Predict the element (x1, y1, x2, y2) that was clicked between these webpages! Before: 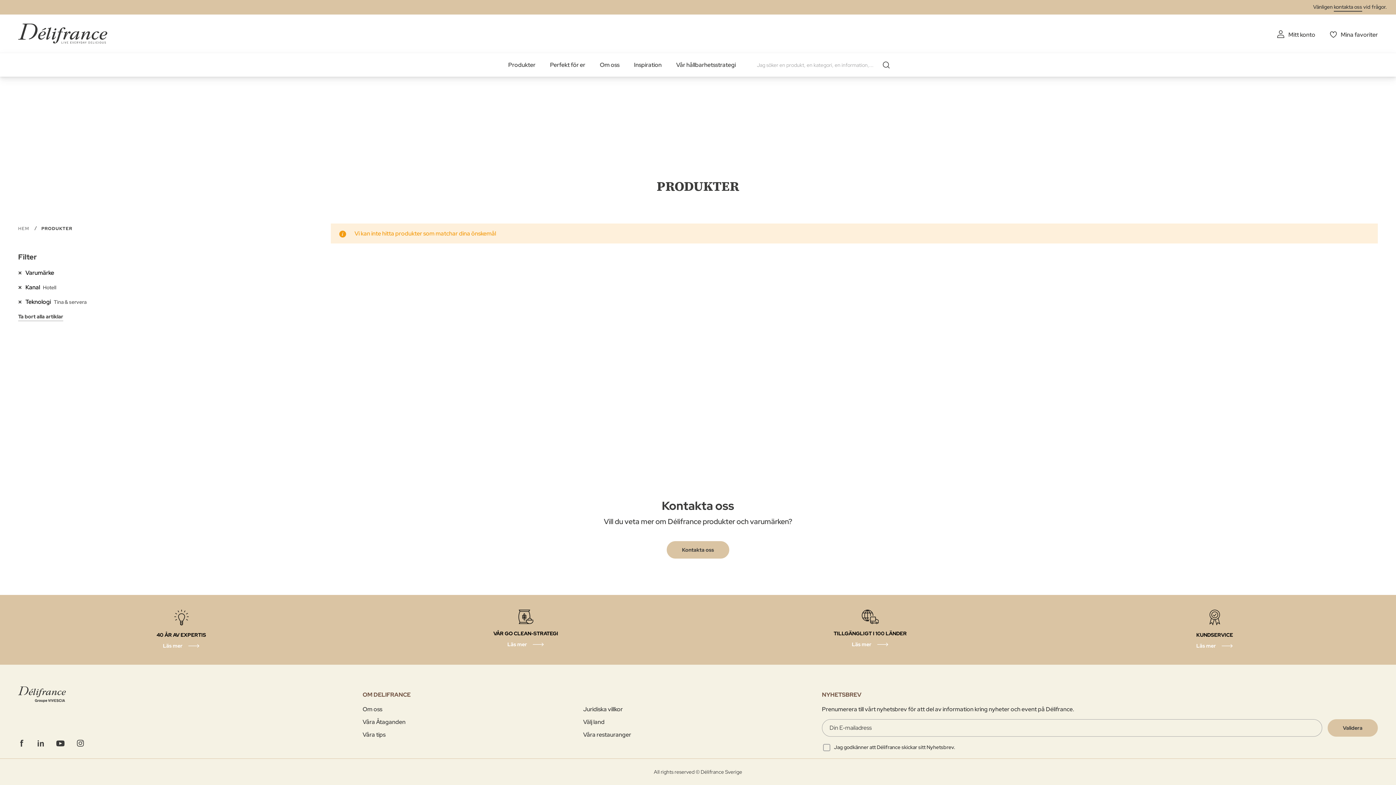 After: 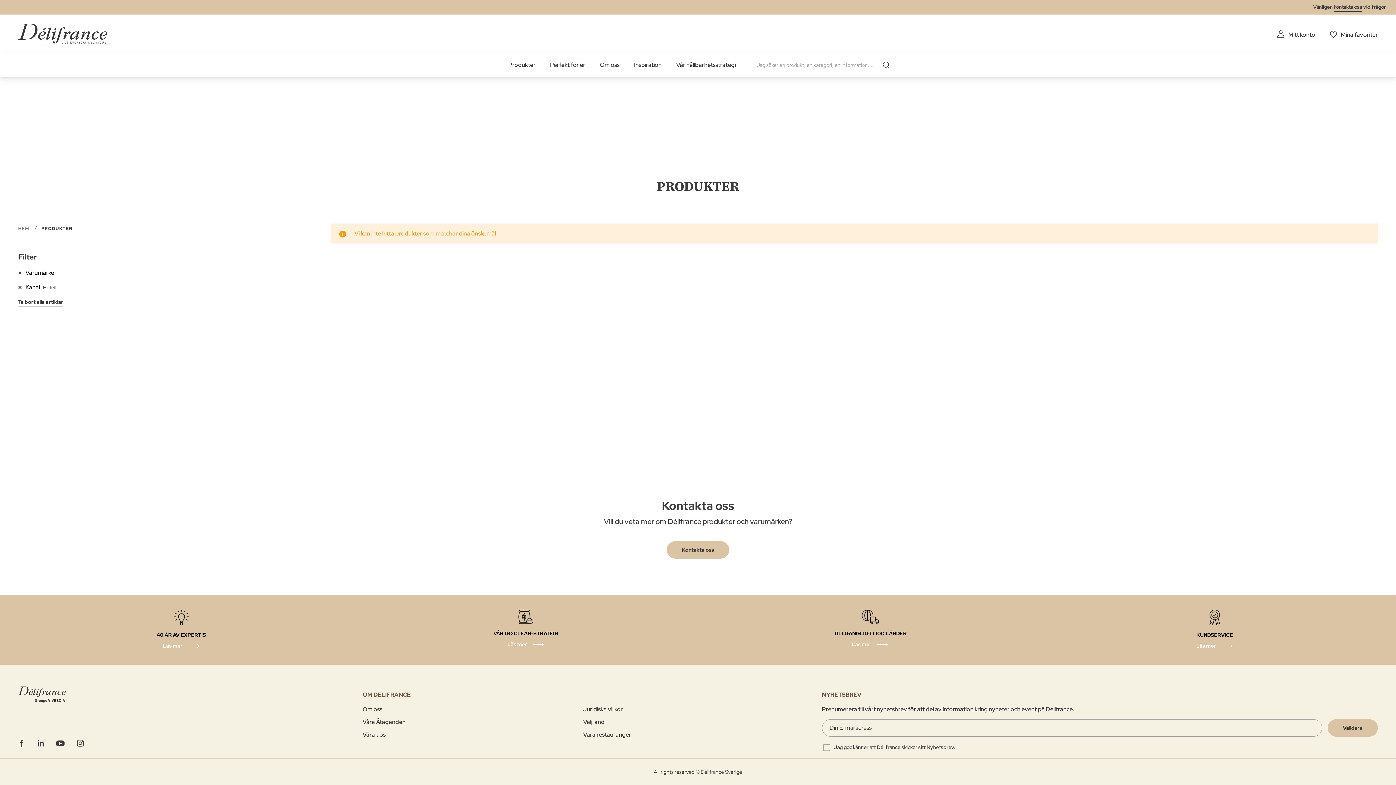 Action: bbox: (18, 298, 25, 305)